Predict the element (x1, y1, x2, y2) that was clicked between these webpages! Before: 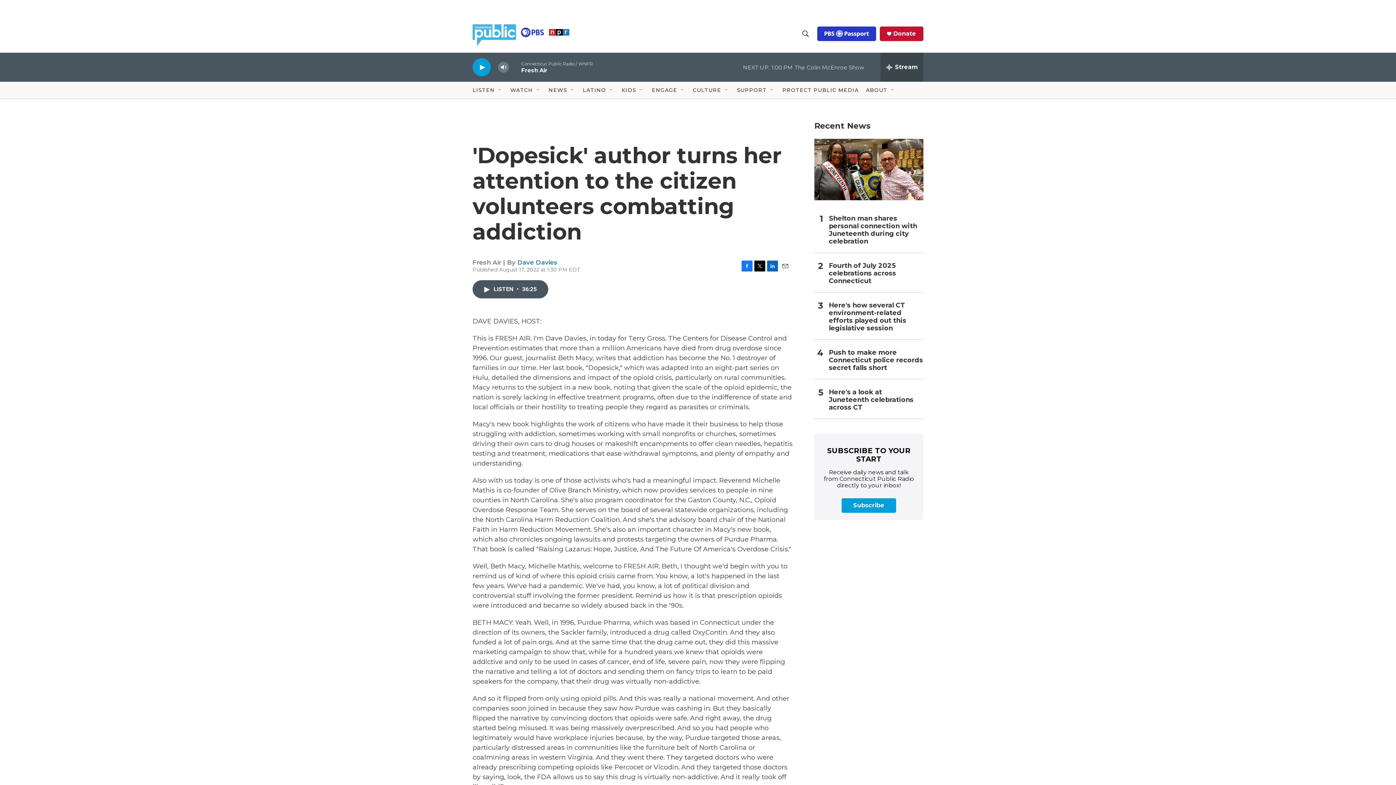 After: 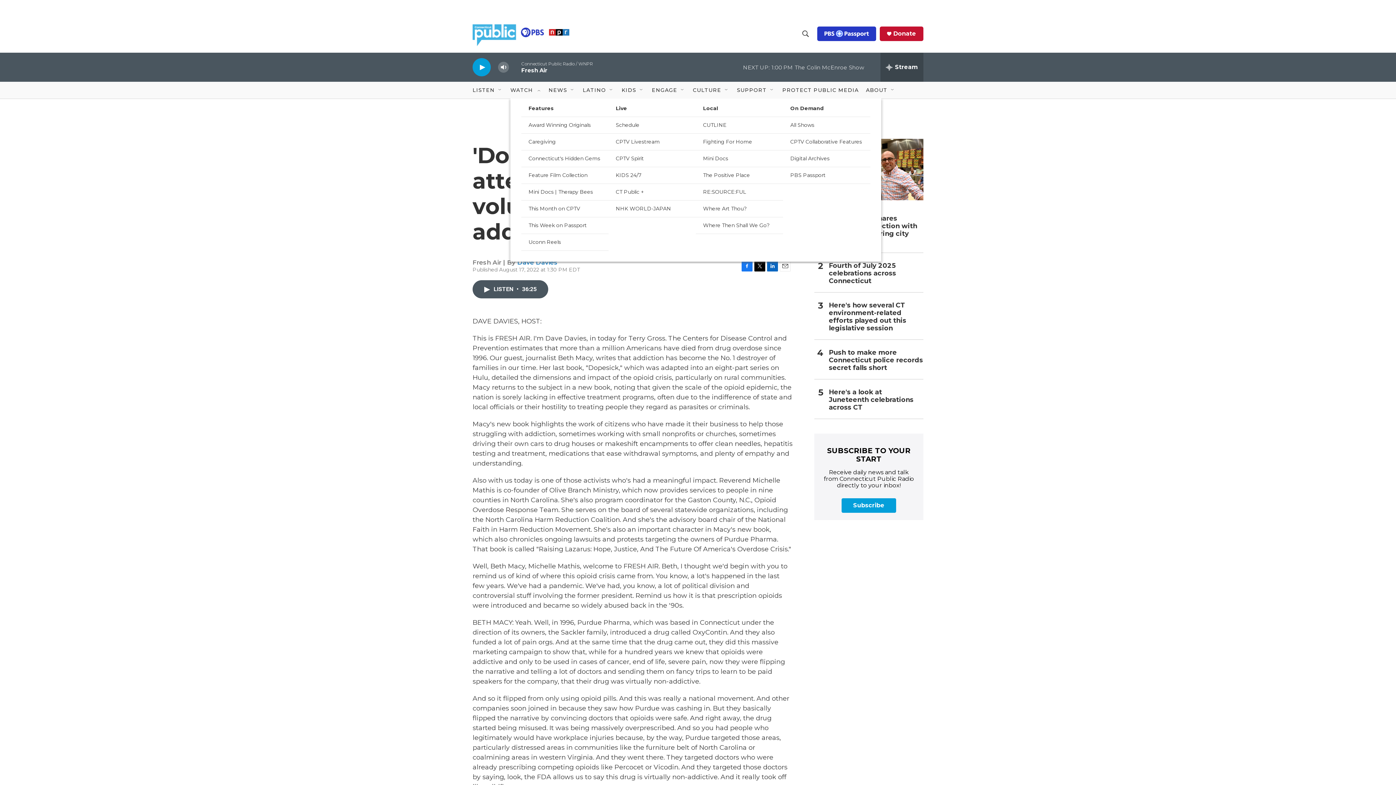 Action: bbox: (535, 87, 541, 93) label: Open Sub Navigation